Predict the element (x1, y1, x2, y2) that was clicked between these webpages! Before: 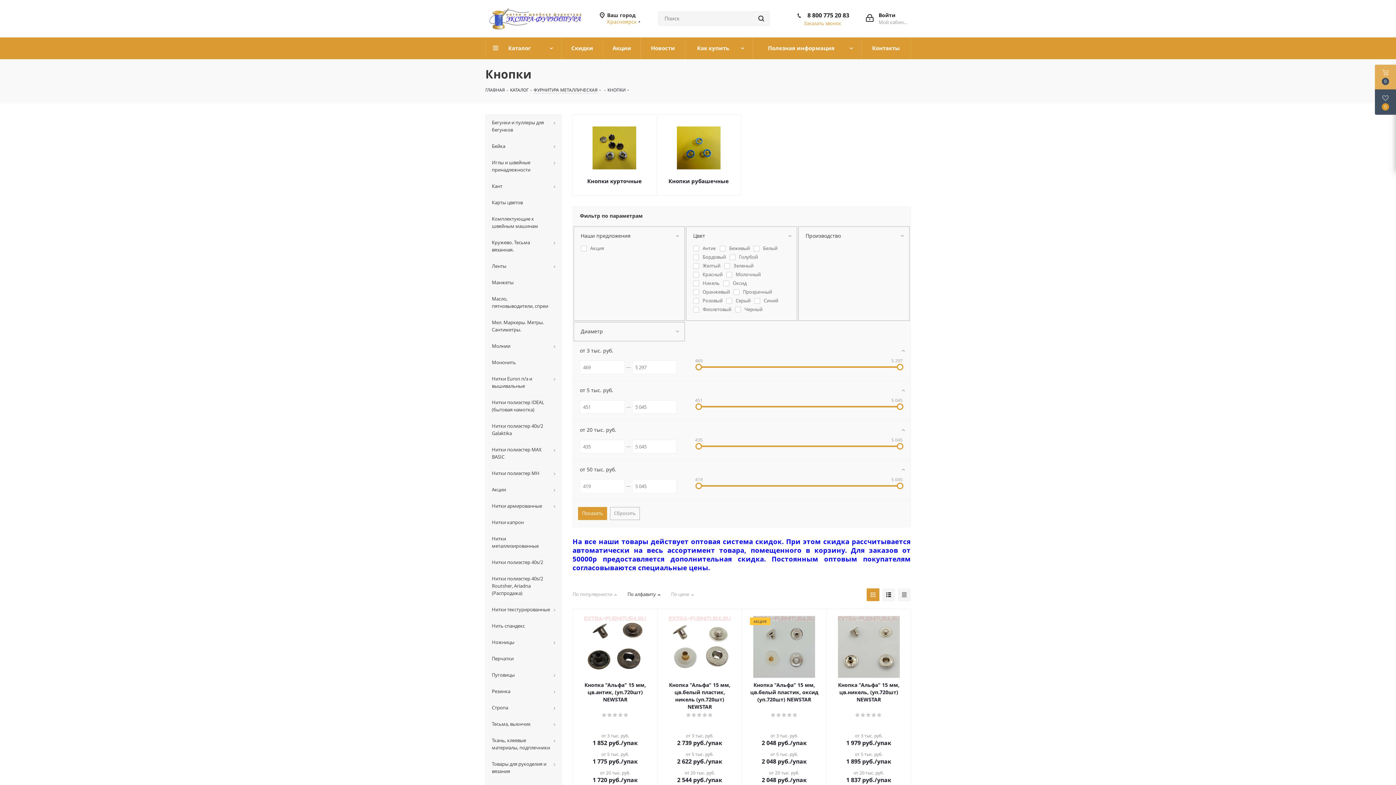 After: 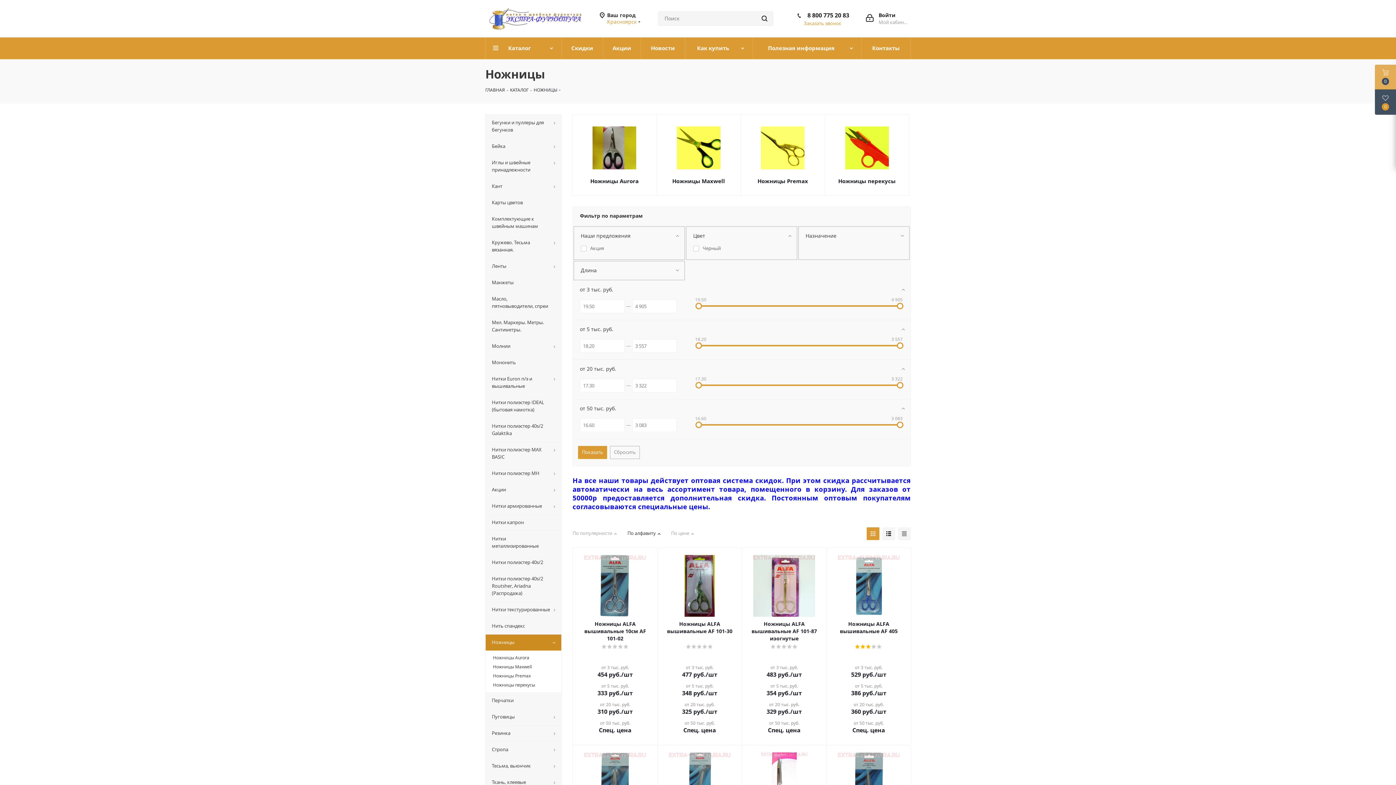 Action: bbox: (485, 634, 561, 650) label: Ножницы